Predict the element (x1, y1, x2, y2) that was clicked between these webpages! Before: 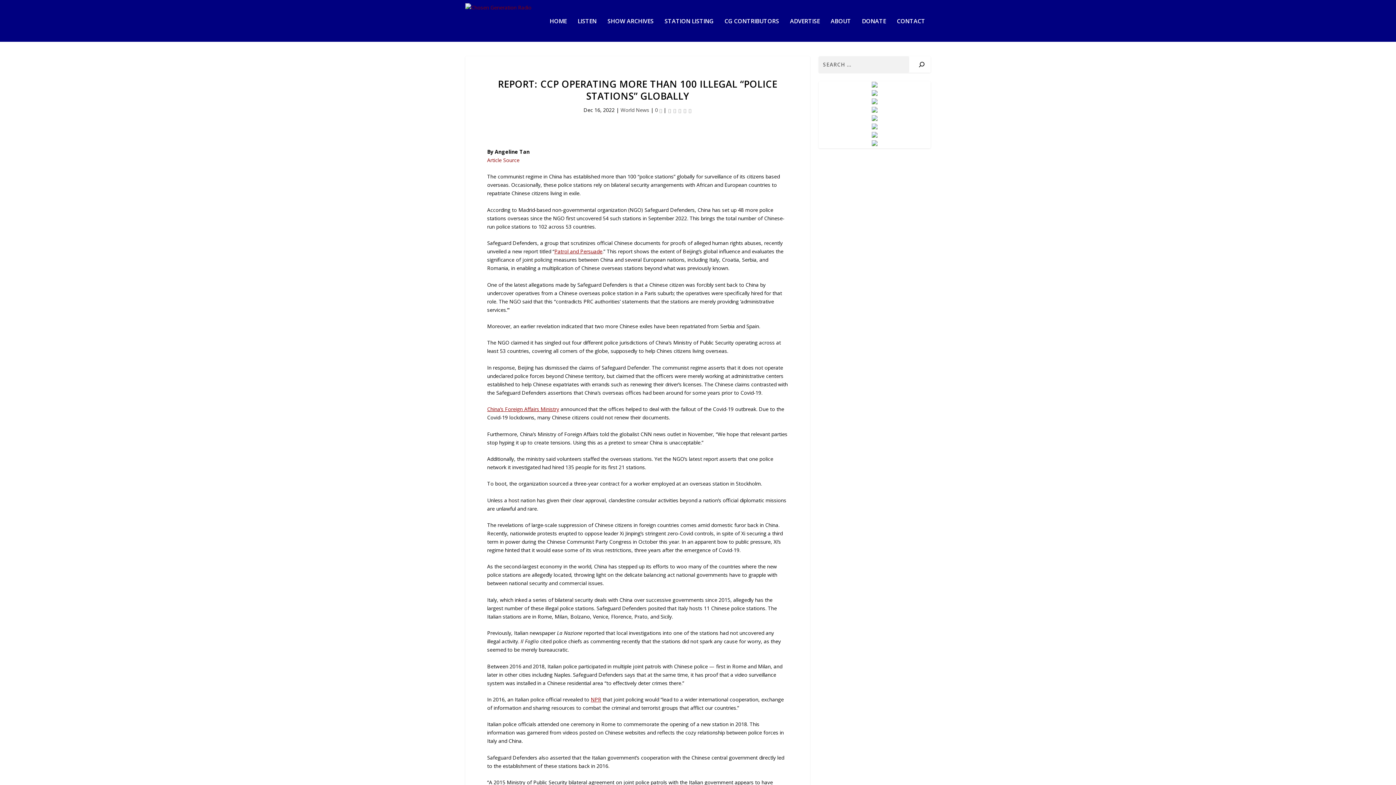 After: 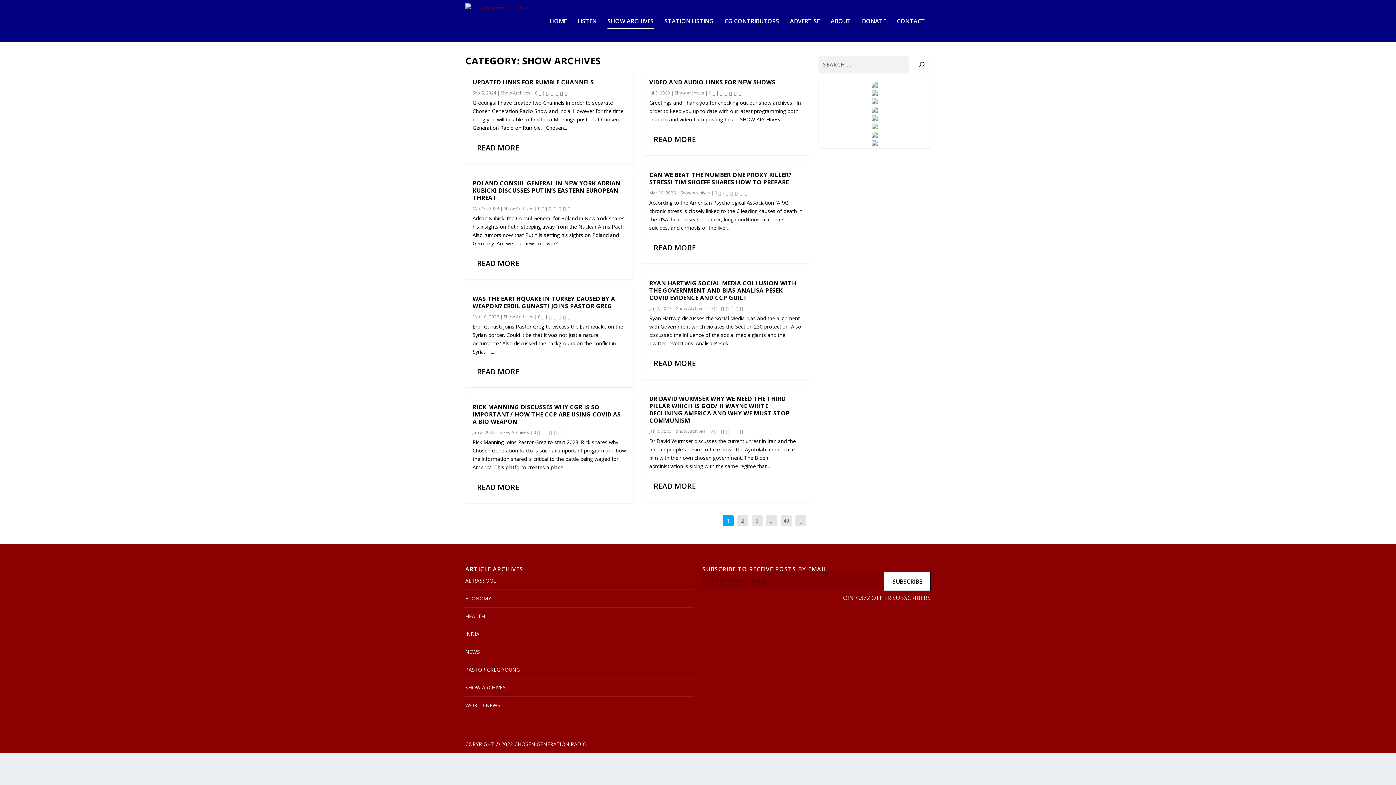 Action: bbox: (607, 18, 653, 41) label: SHOW ARCHIVES